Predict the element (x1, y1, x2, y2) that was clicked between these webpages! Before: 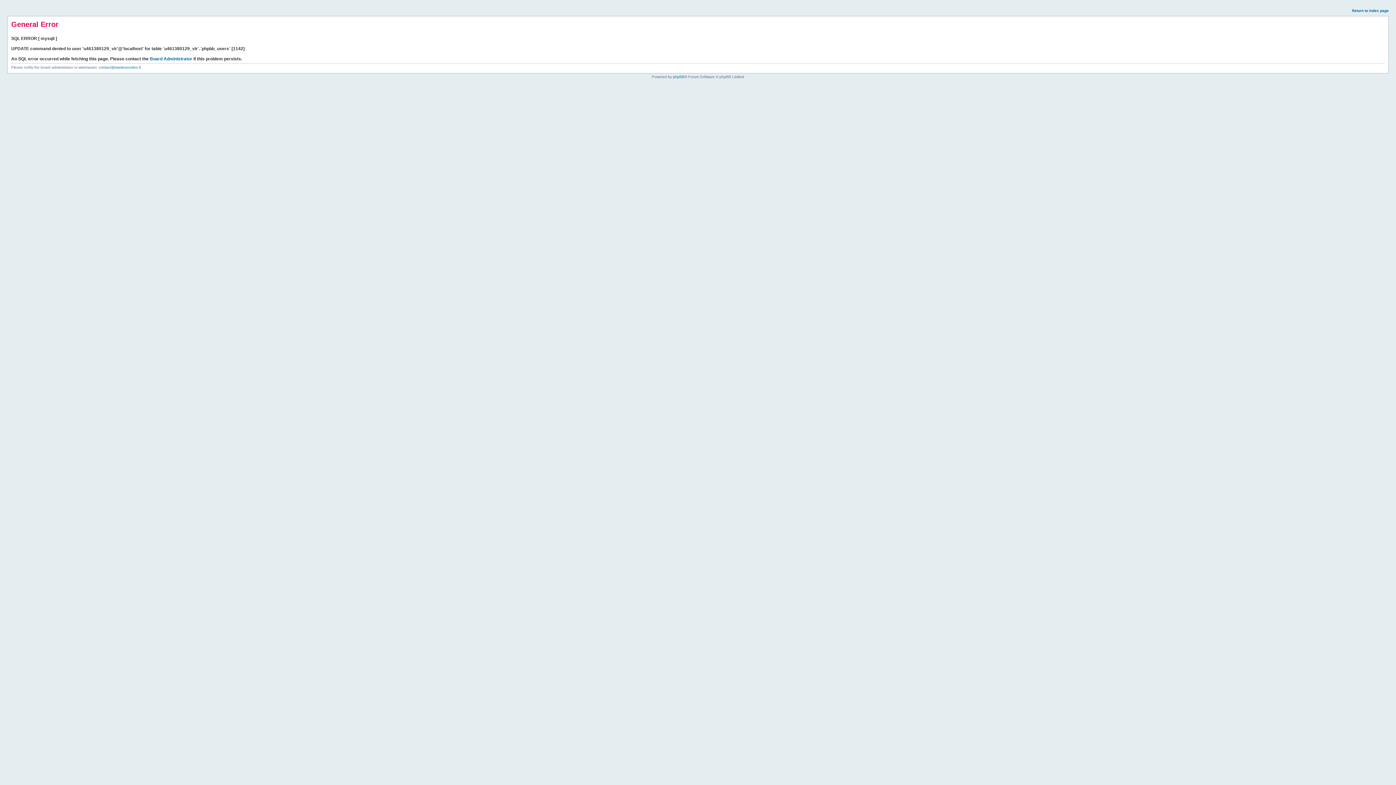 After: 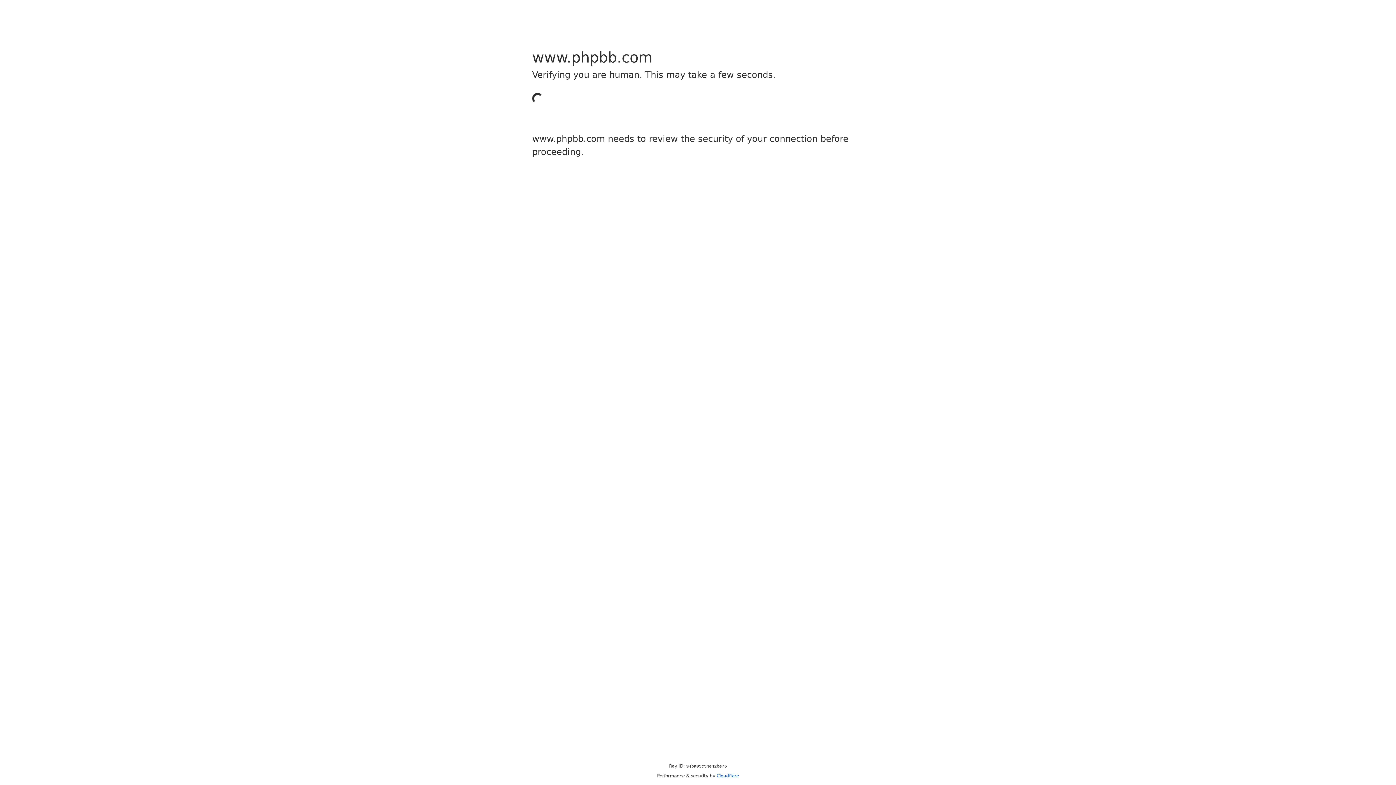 Action: label: phpBB bbox: (673, 74, 684, 78)